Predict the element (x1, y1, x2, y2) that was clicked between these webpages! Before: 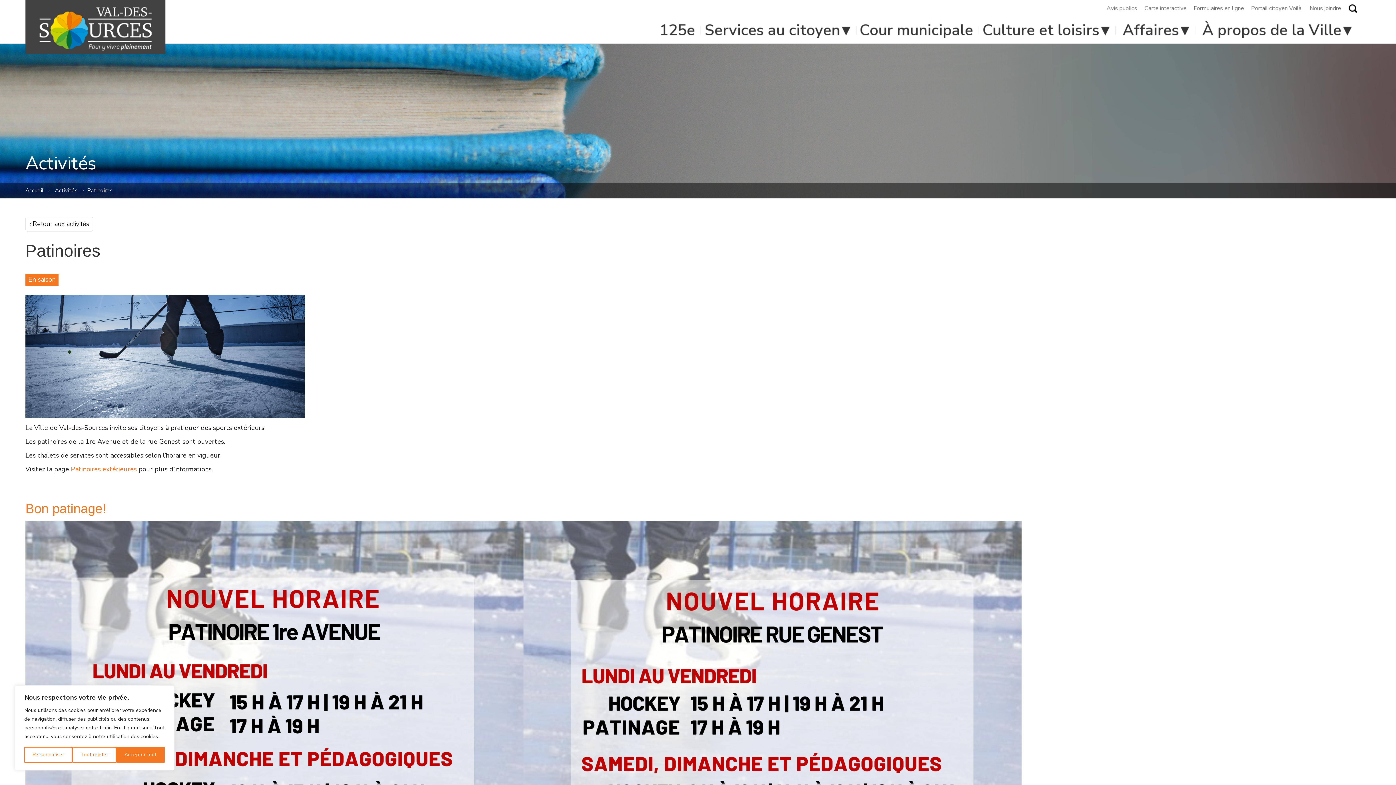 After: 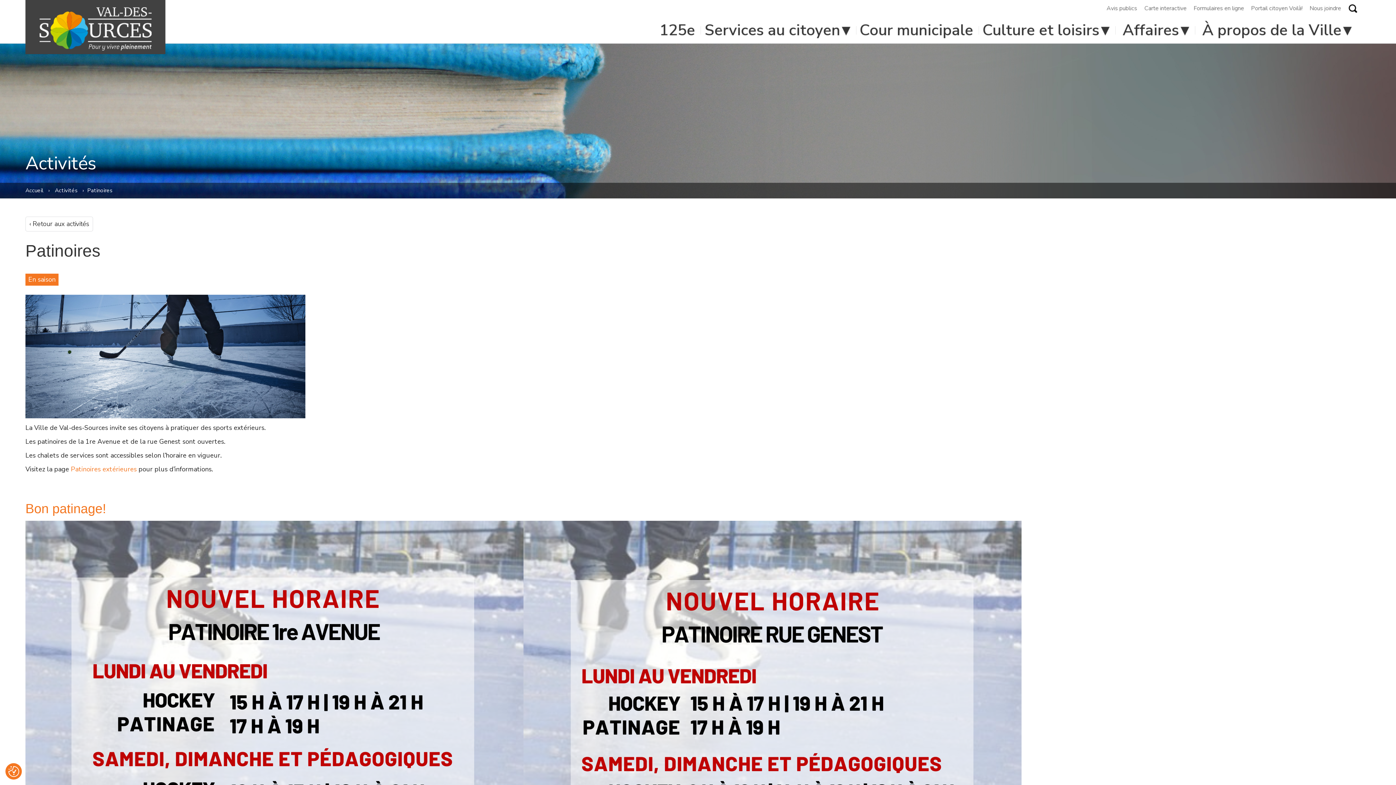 Action: label: Tout rejeter bbox: (72, 747, 116, 763)